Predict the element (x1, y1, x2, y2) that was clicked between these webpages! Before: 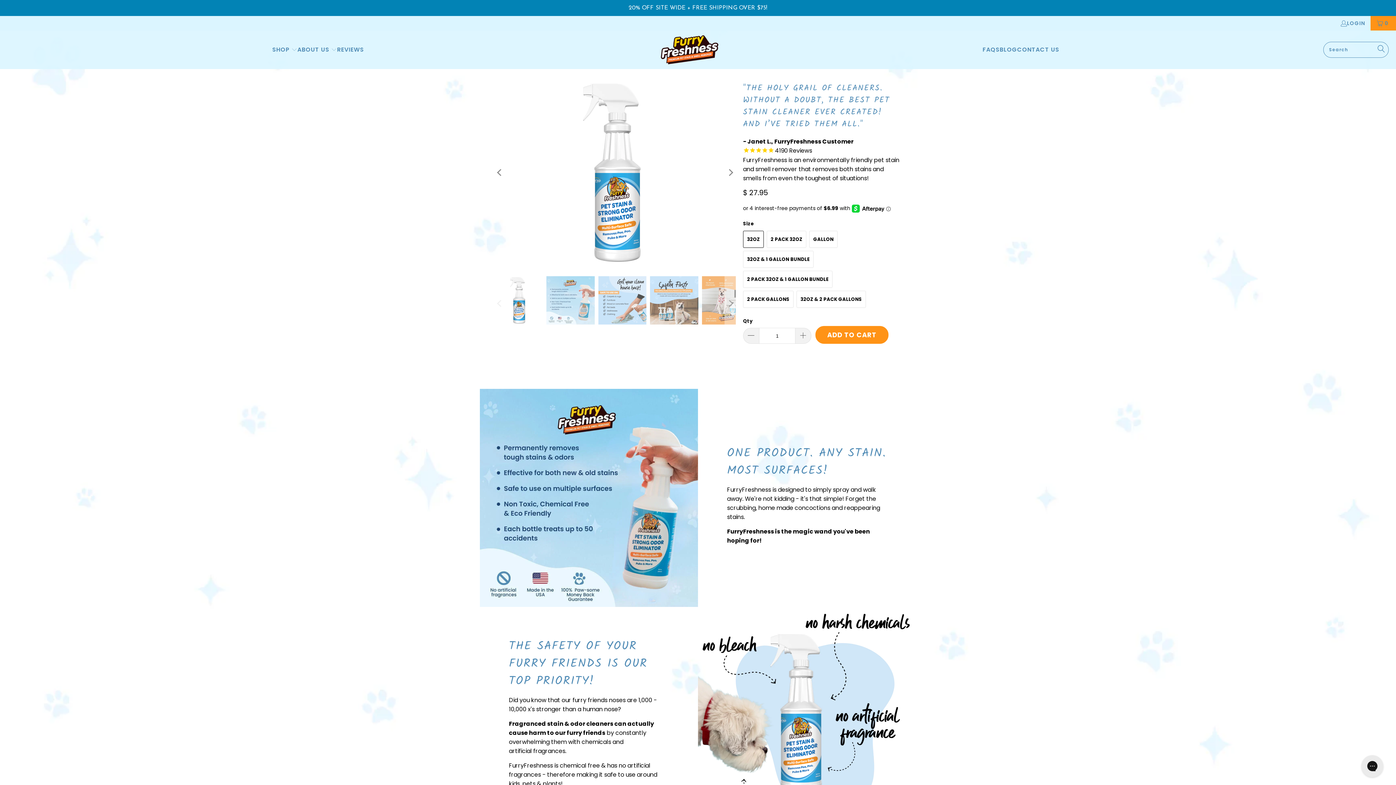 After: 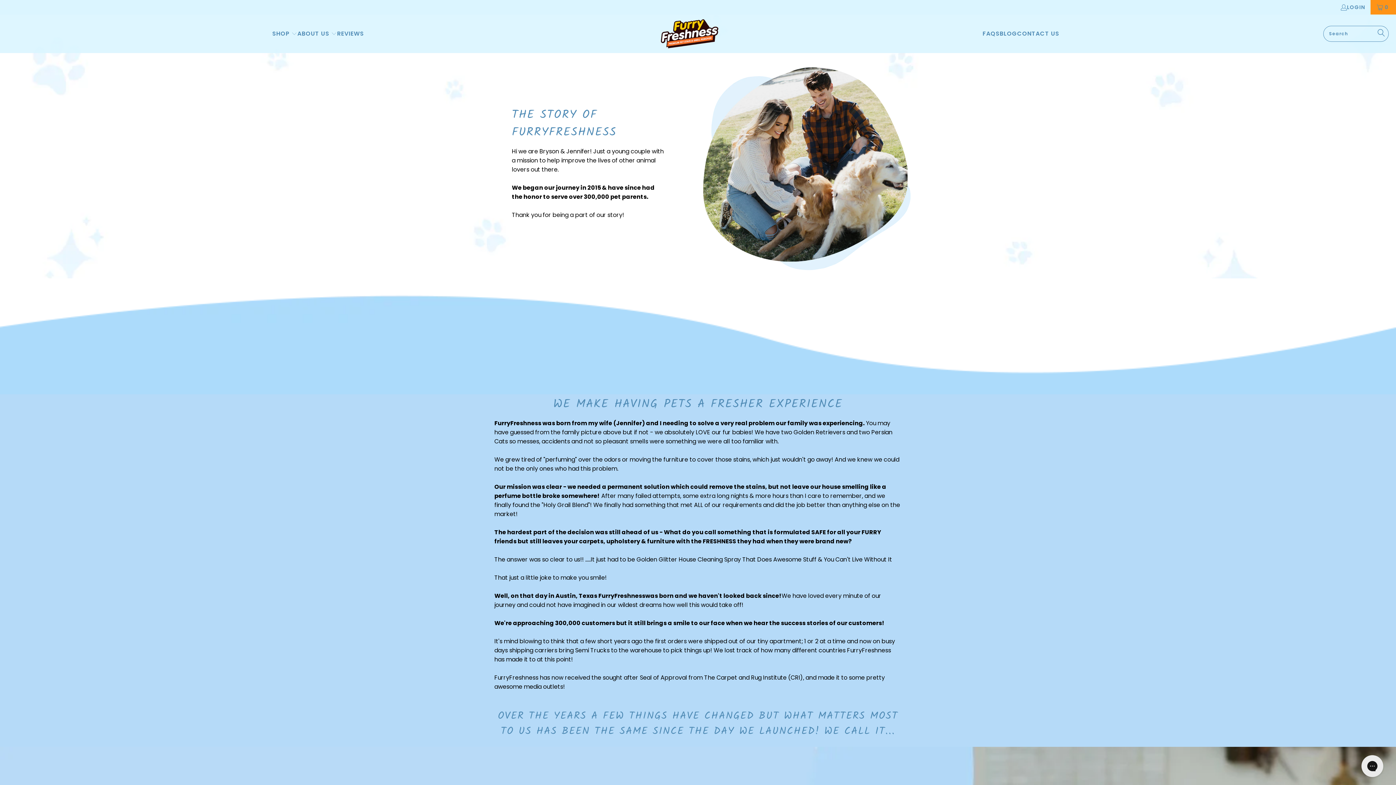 Action: bbox: (297, 40, 337, 59) label: ABOUT US 